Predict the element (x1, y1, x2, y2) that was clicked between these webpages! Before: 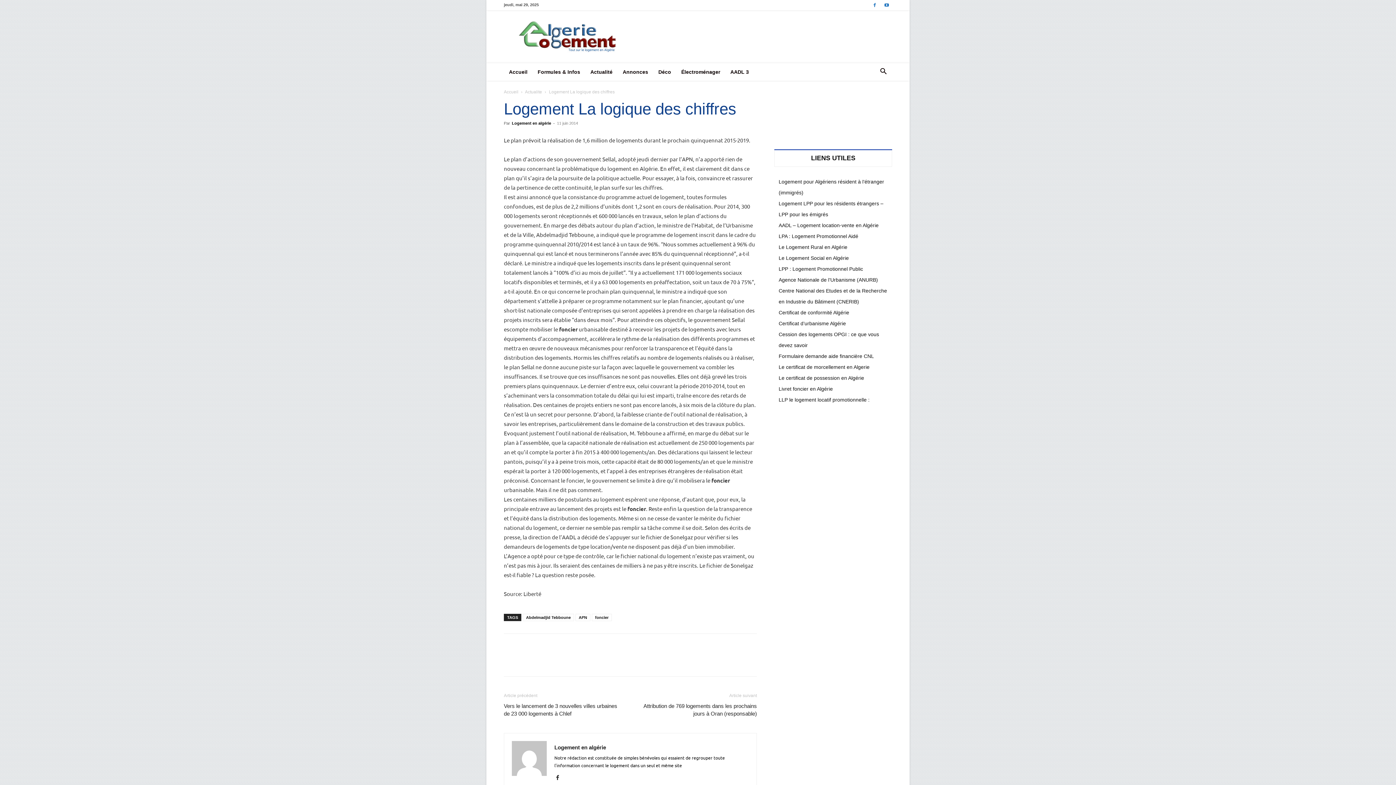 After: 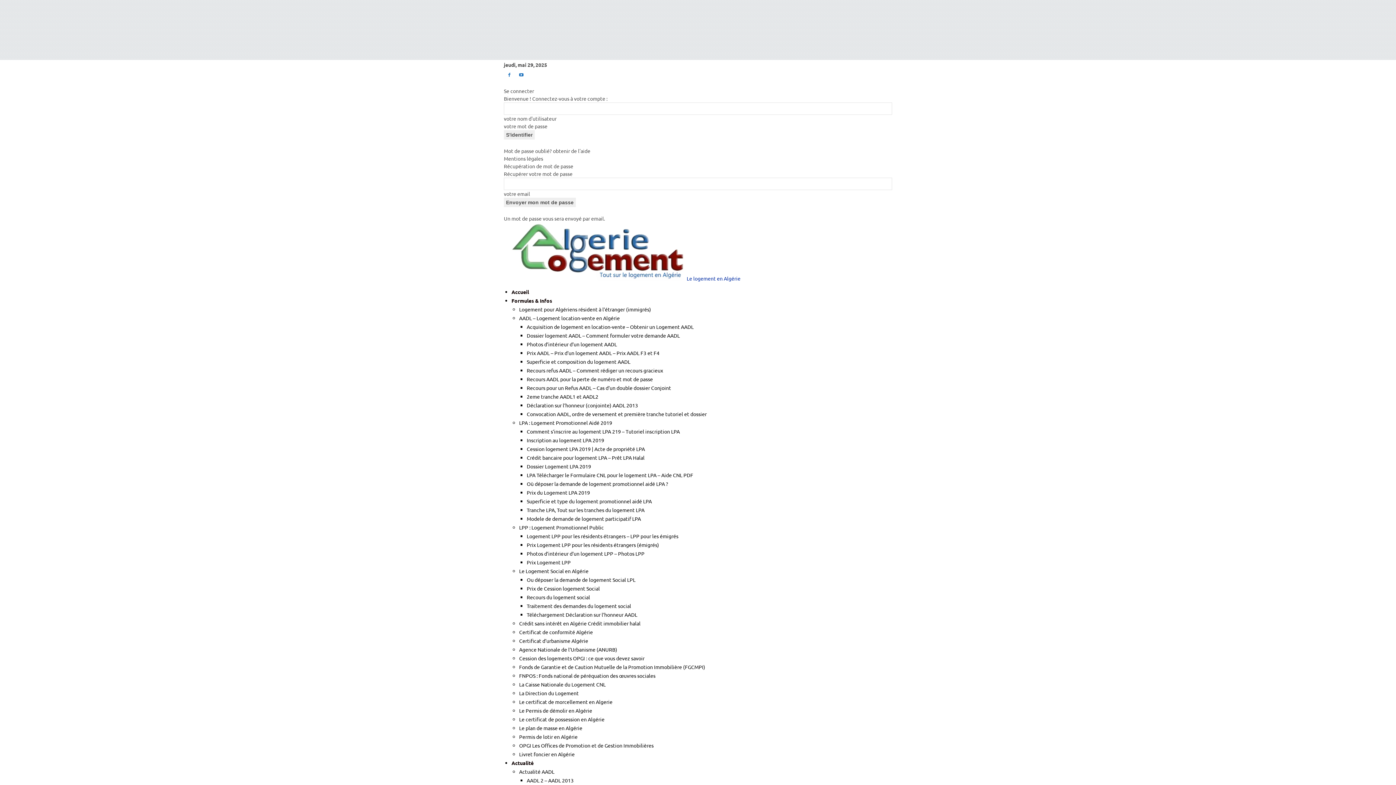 Action: label: Logement en algérie bbox: (512, 121, 551, 125)